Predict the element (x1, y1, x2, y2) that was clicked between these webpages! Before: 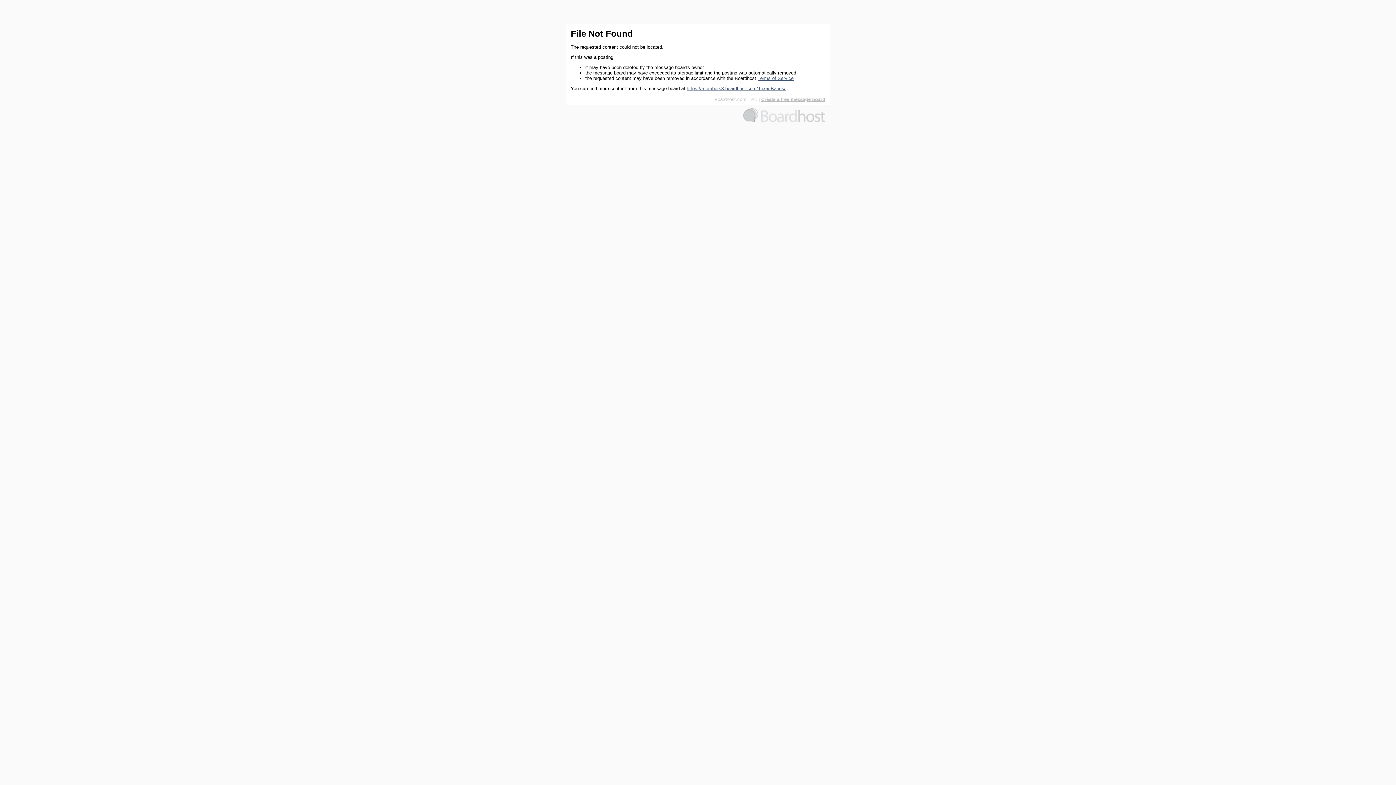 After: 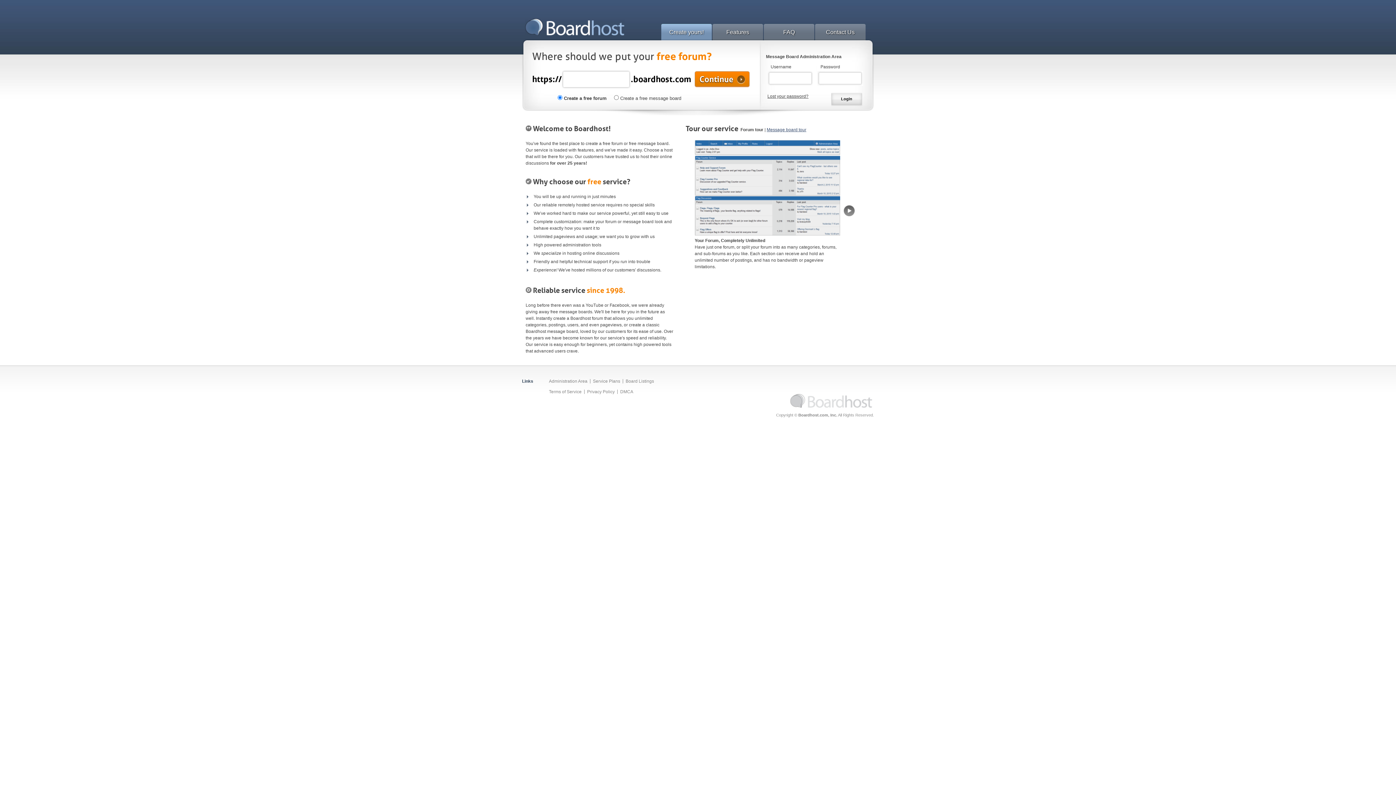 Action: bbox: (743, 118, 825, 123)